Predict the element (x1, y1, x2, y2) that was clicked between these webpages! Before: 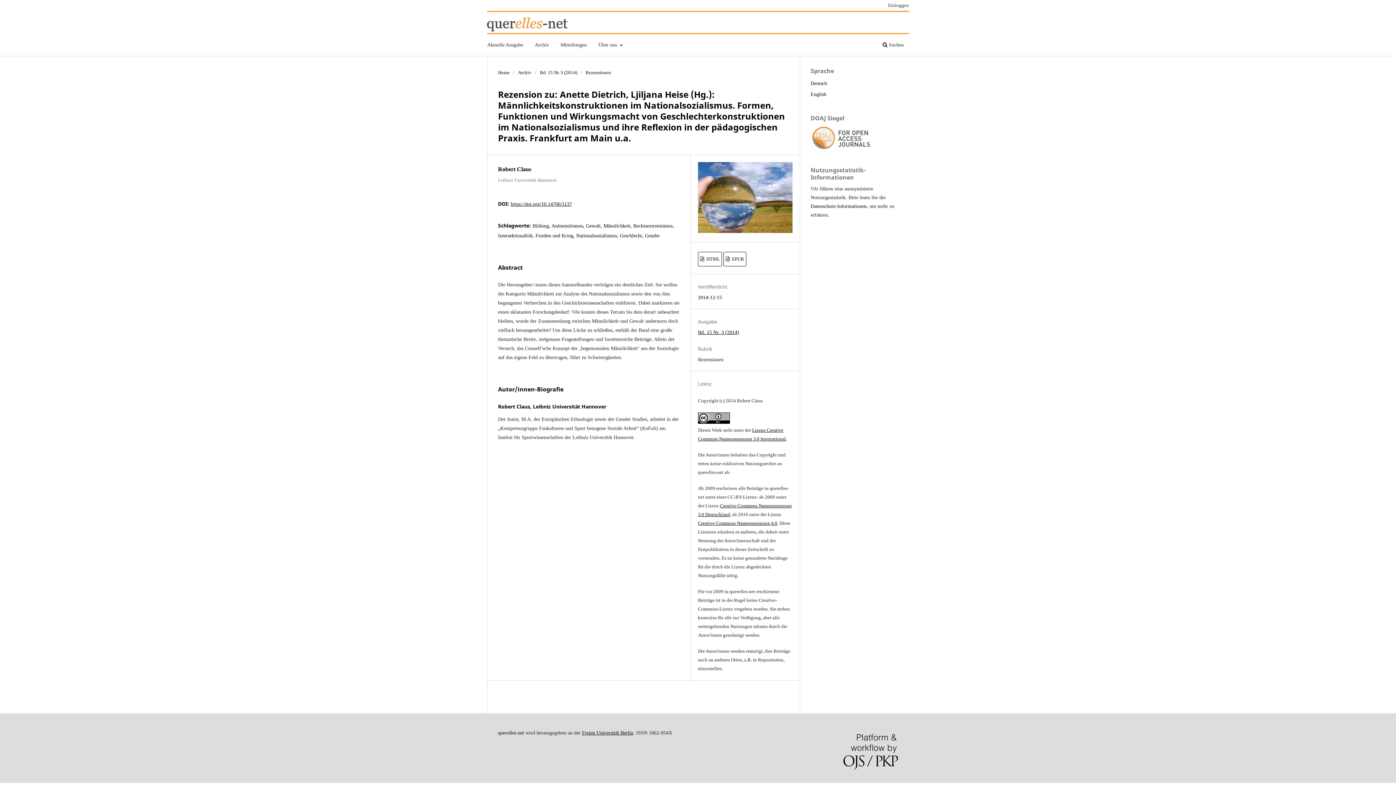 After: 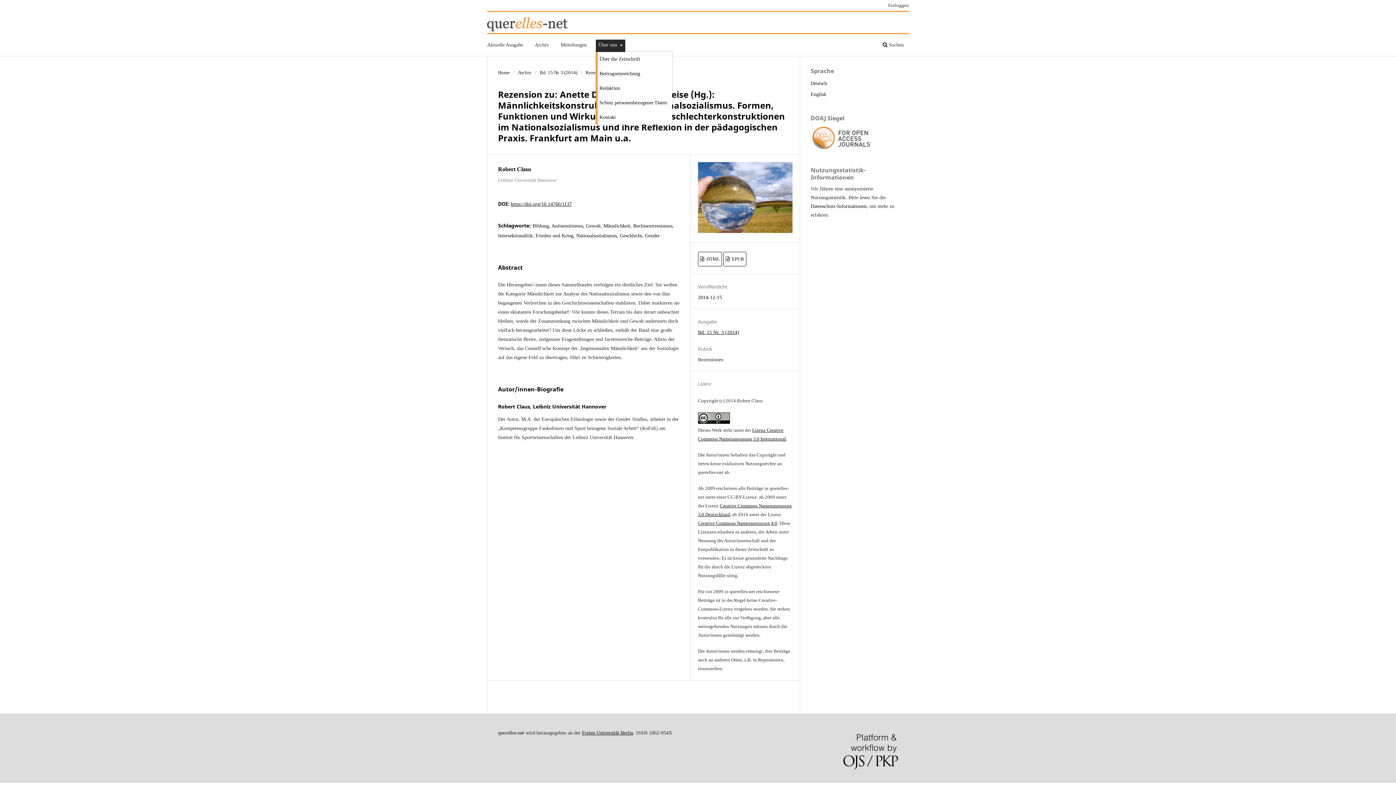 Action: label: Über uns  bbox: (596, 39, 625, 52)